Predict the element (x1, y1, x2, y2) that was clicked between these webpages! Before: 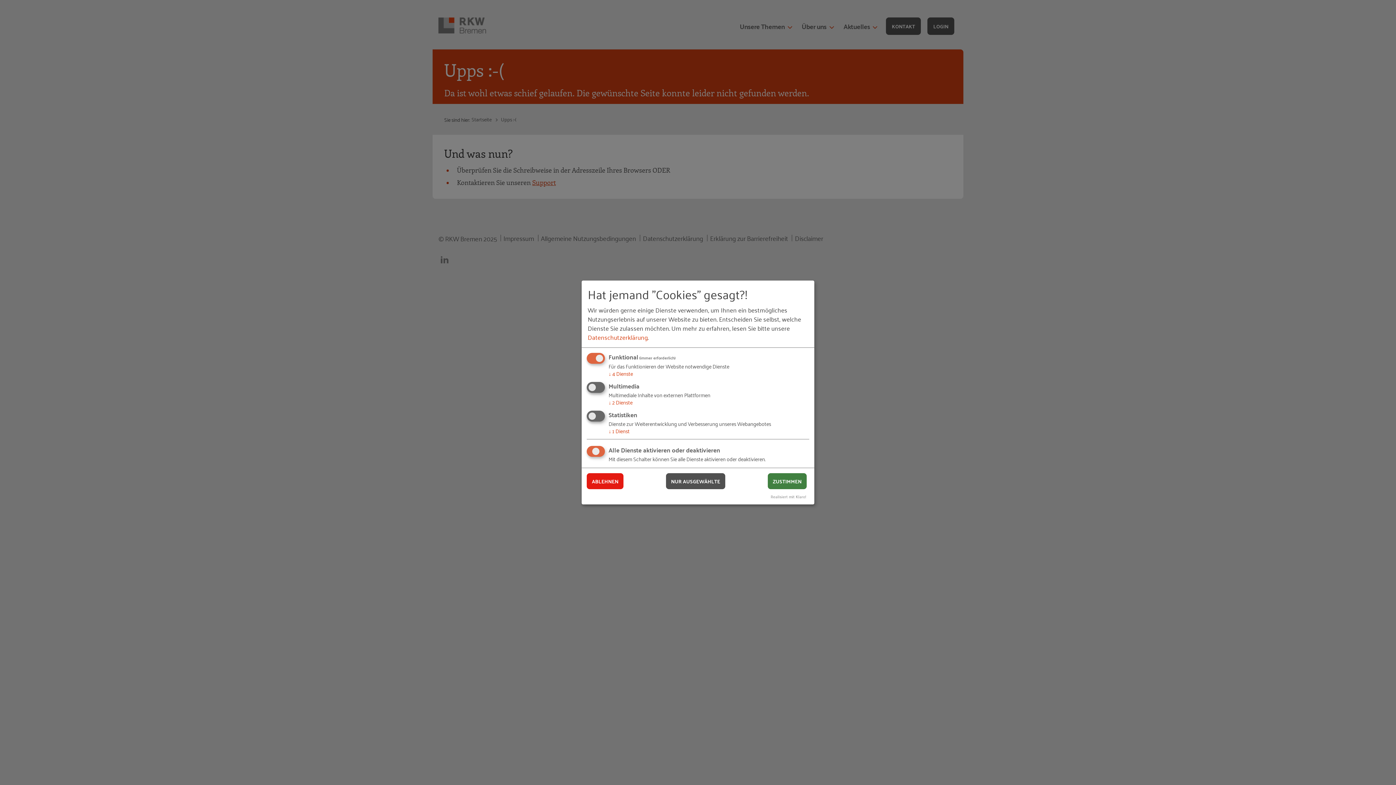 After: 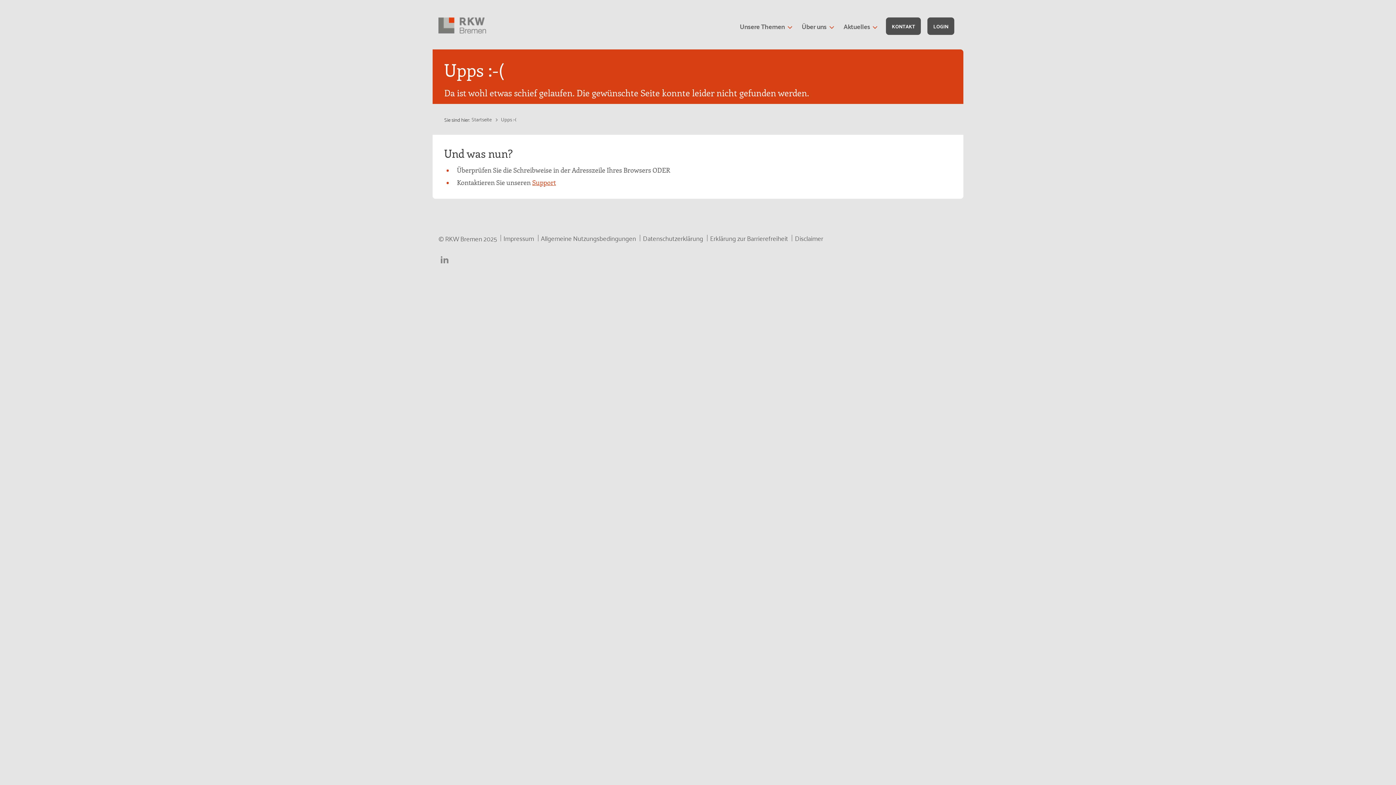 Action: label: NUR AUSGEWÄHLTE bbox: (666, 473, 725, 489)